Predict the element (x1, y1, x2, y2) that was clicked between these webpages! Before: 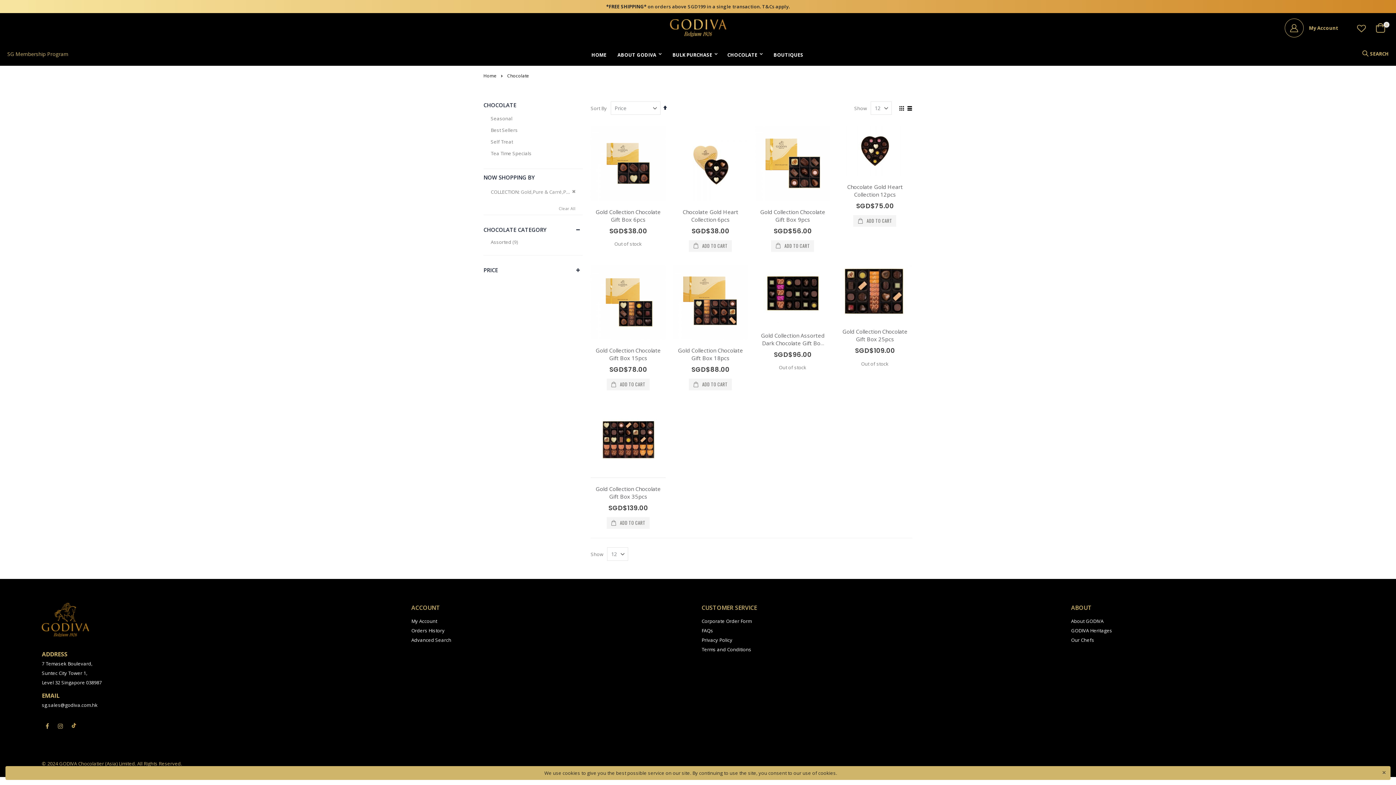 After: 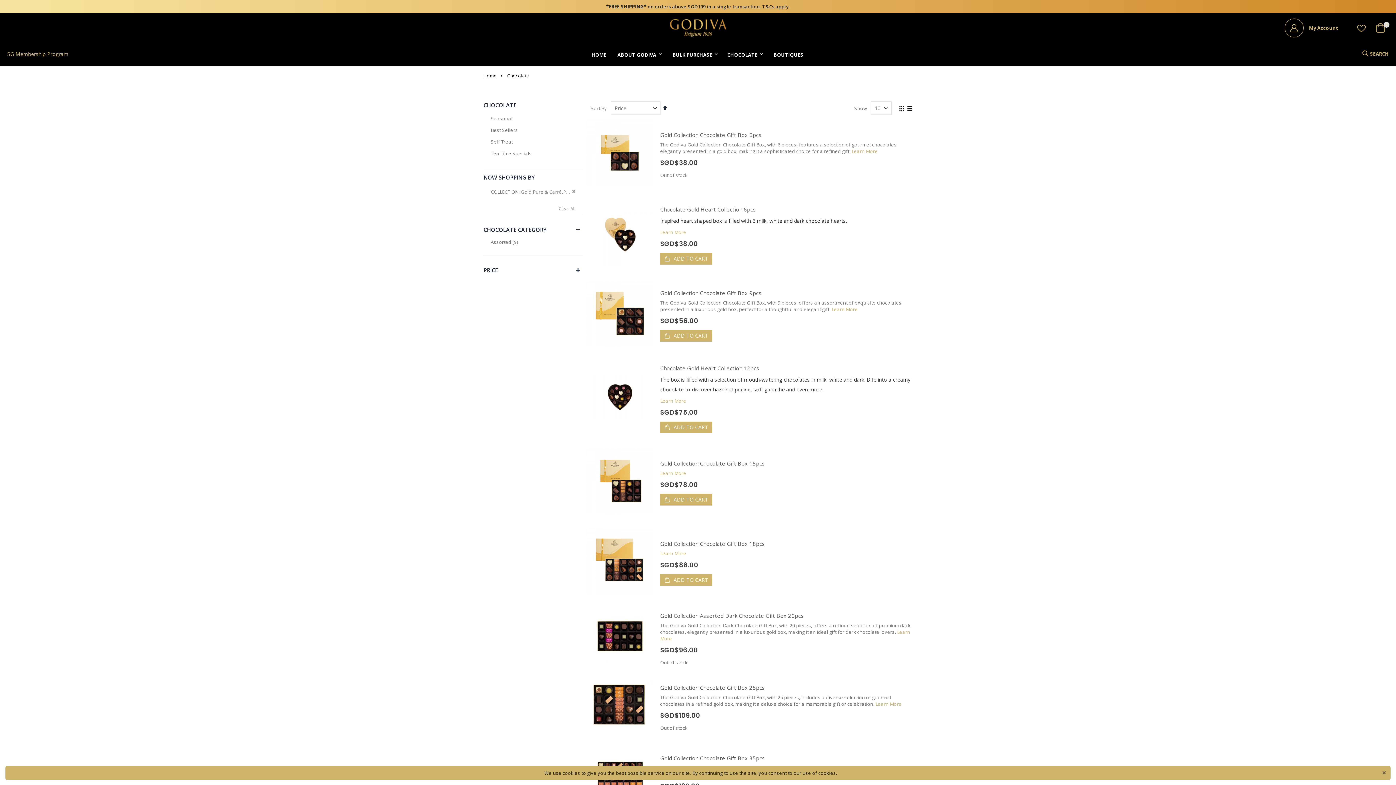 Action: label: List bbox: (907, 104, 912, 113)